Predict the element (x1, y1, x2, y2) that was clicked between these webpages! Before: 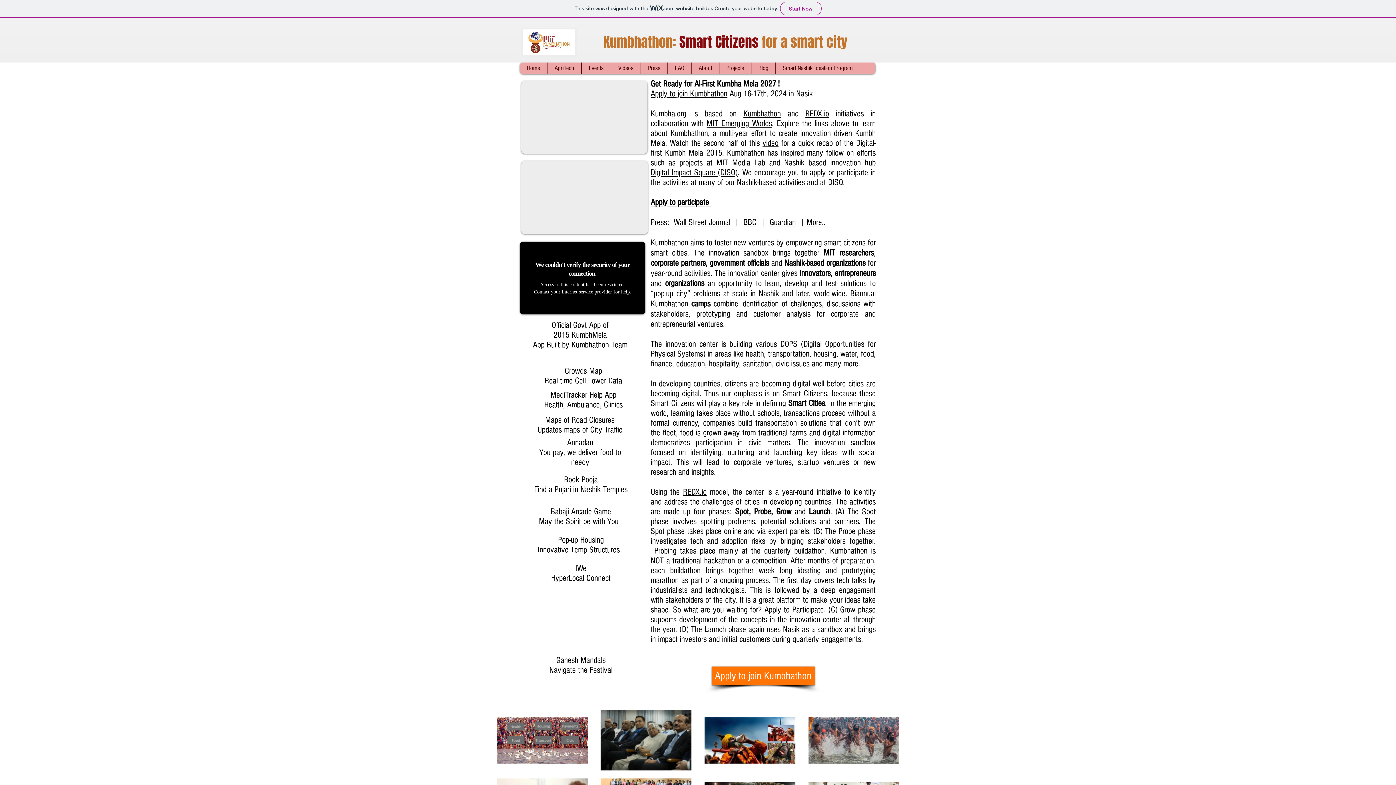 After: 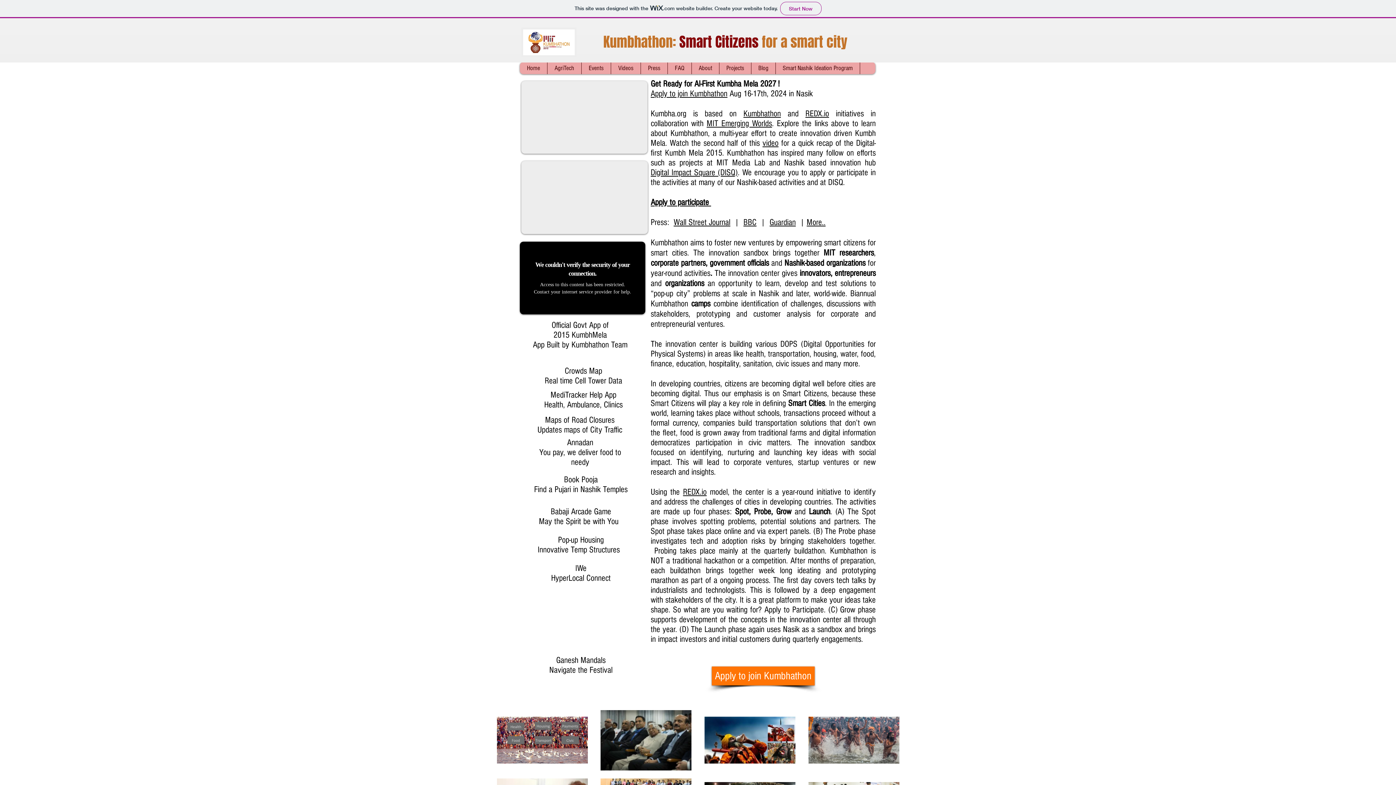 Action: bbox: (564, 474, 598, 484) label: Book Pooja